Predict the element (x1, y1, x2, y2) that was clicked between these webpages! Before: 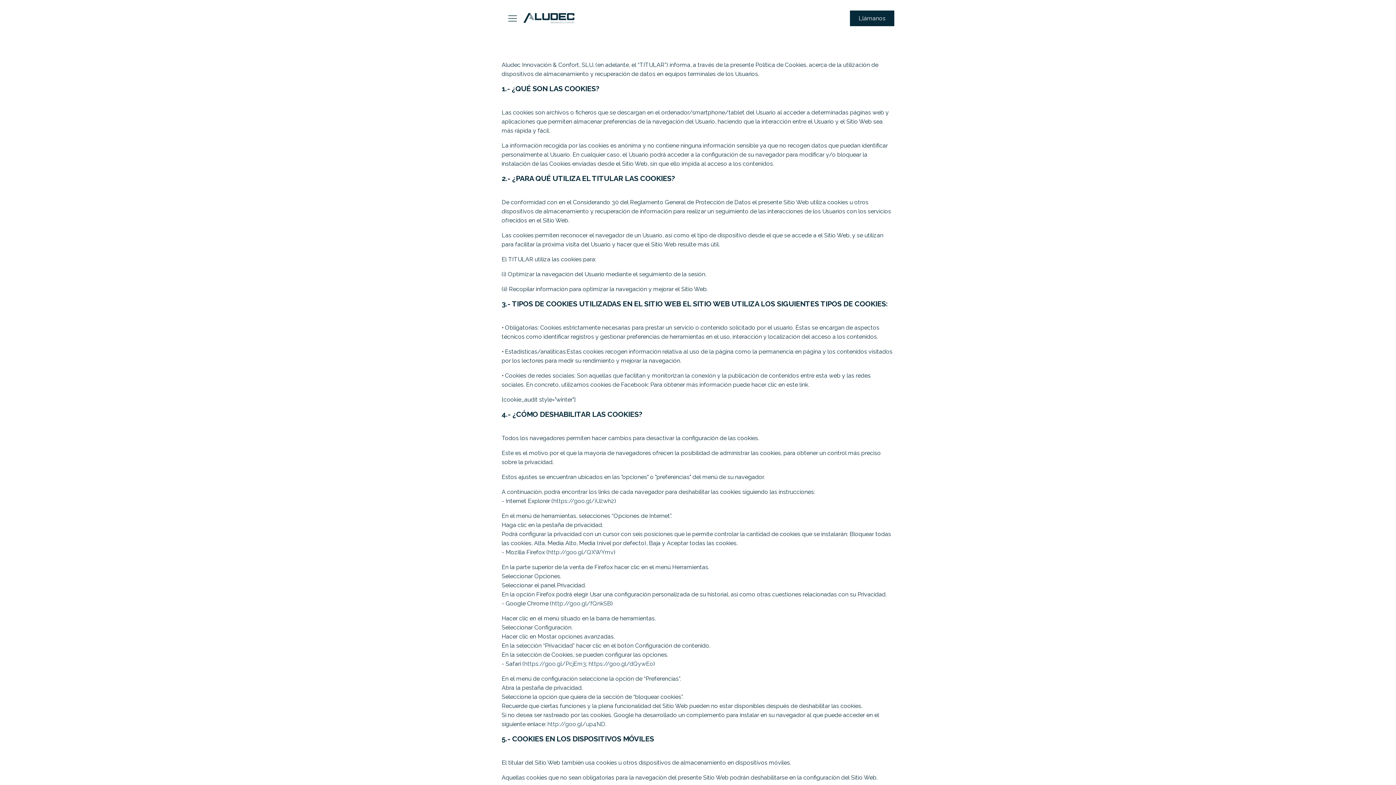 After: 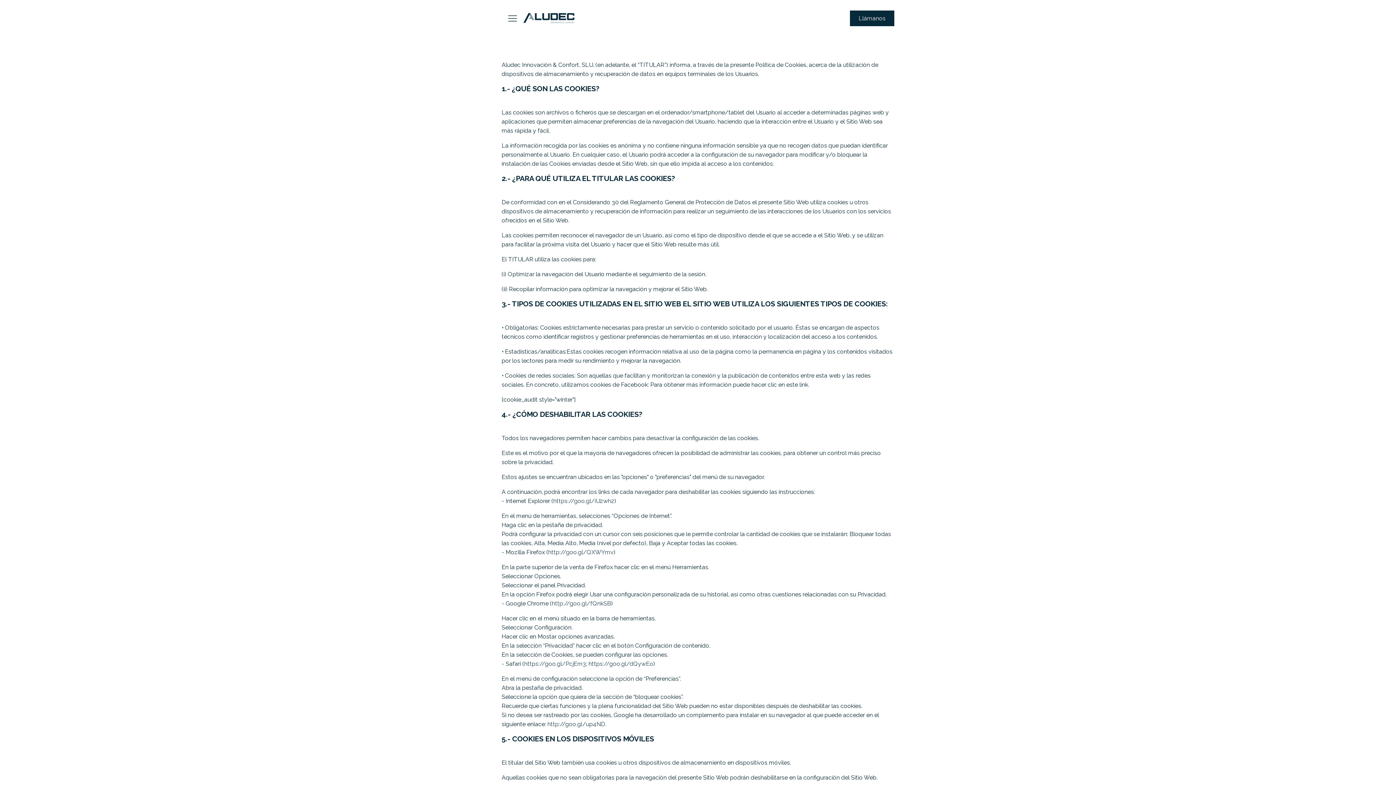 Action: label: https://goo.gl/iU2wh2 bbox: (553, 497, 614, 504)